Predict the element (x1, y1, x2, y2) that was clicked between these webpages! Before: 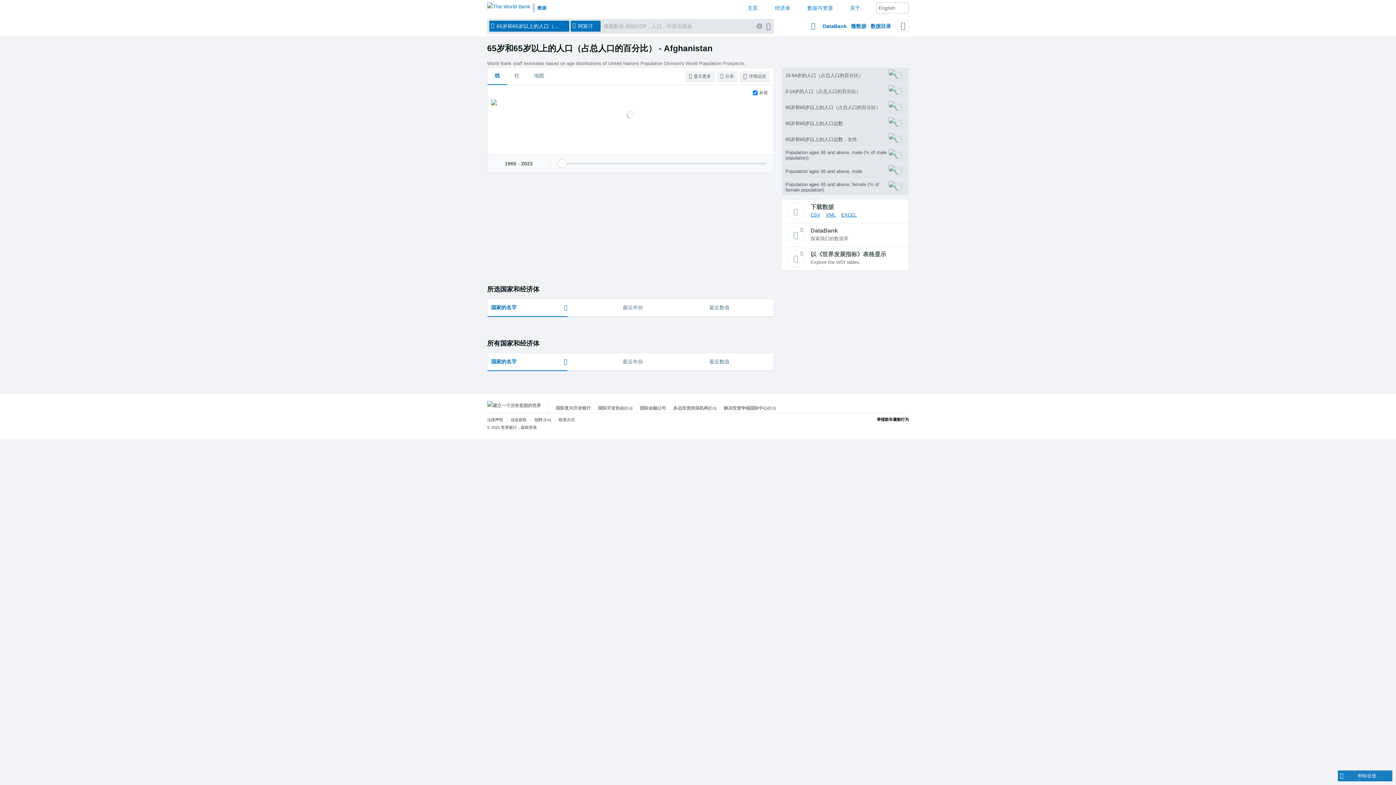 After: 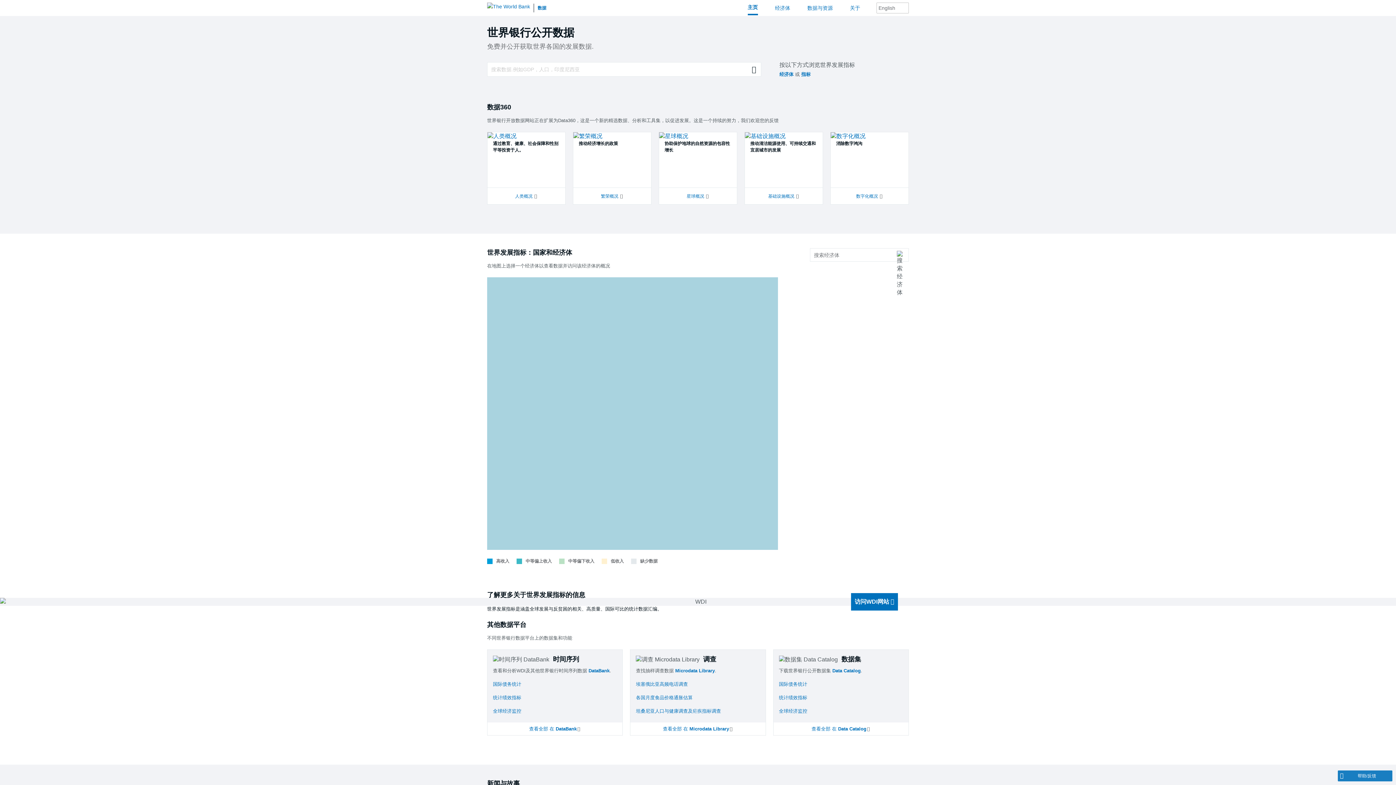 Action: bbox: (747, 4, 758, 12) label: 主页